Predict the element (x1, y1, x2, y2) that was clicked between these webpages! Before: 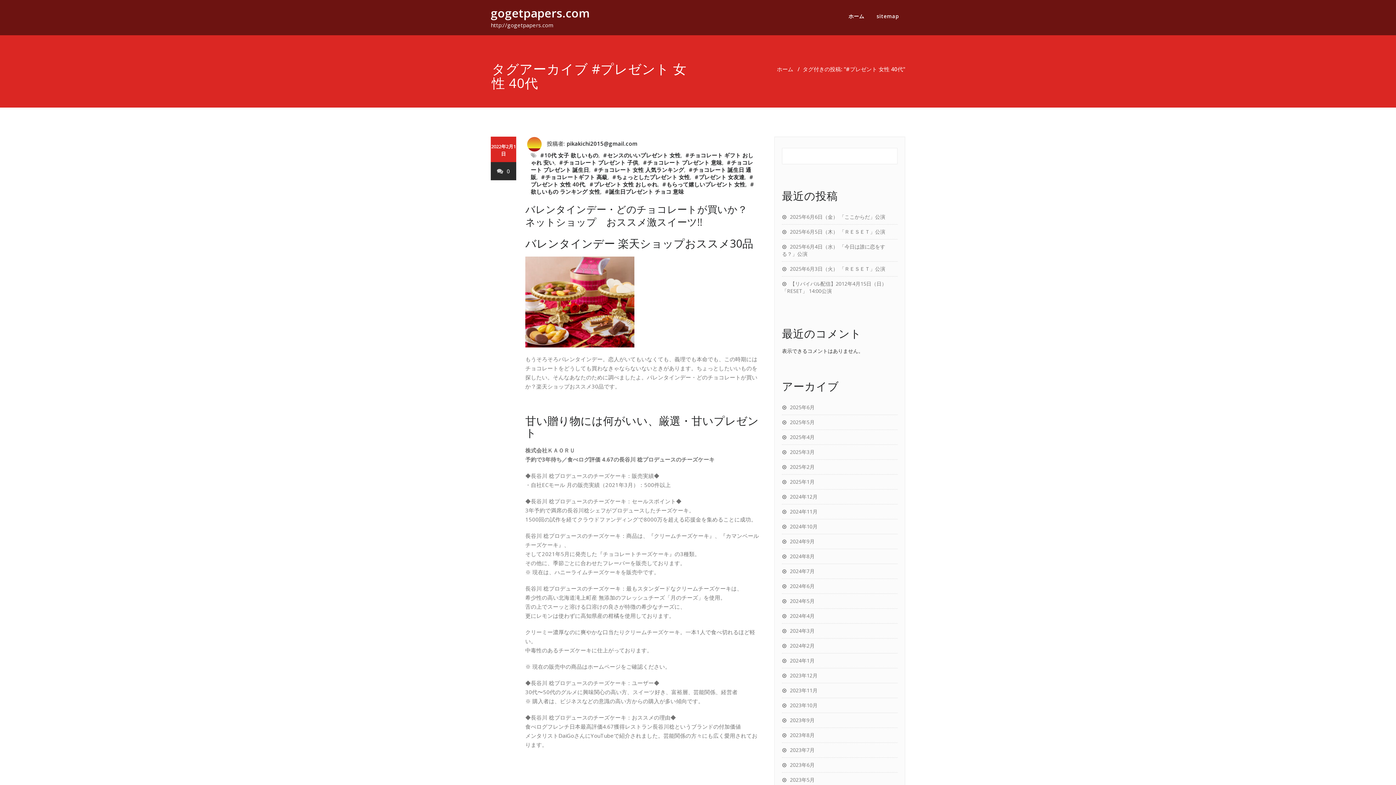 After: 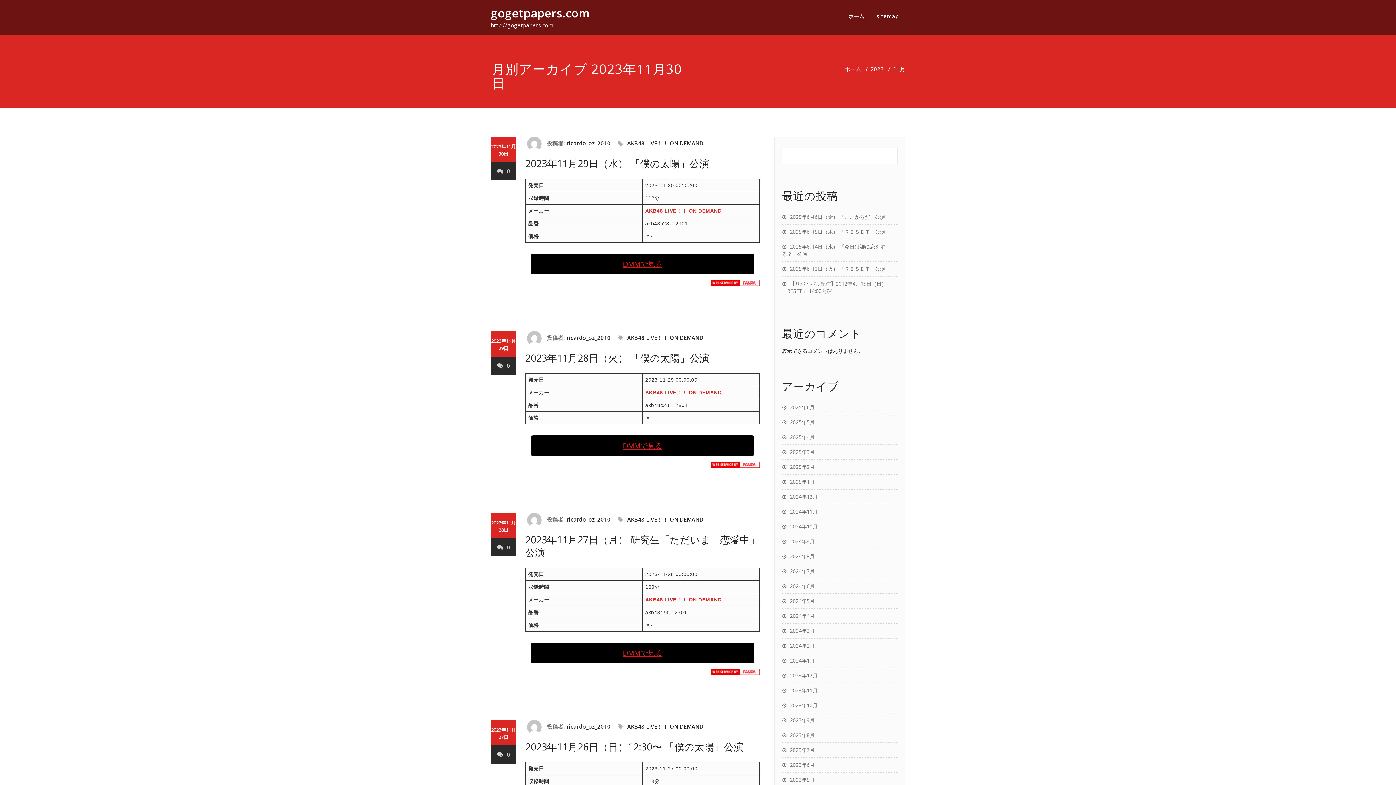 Action: label: 2023年11月 bbox: (782, 687, 817, 694)